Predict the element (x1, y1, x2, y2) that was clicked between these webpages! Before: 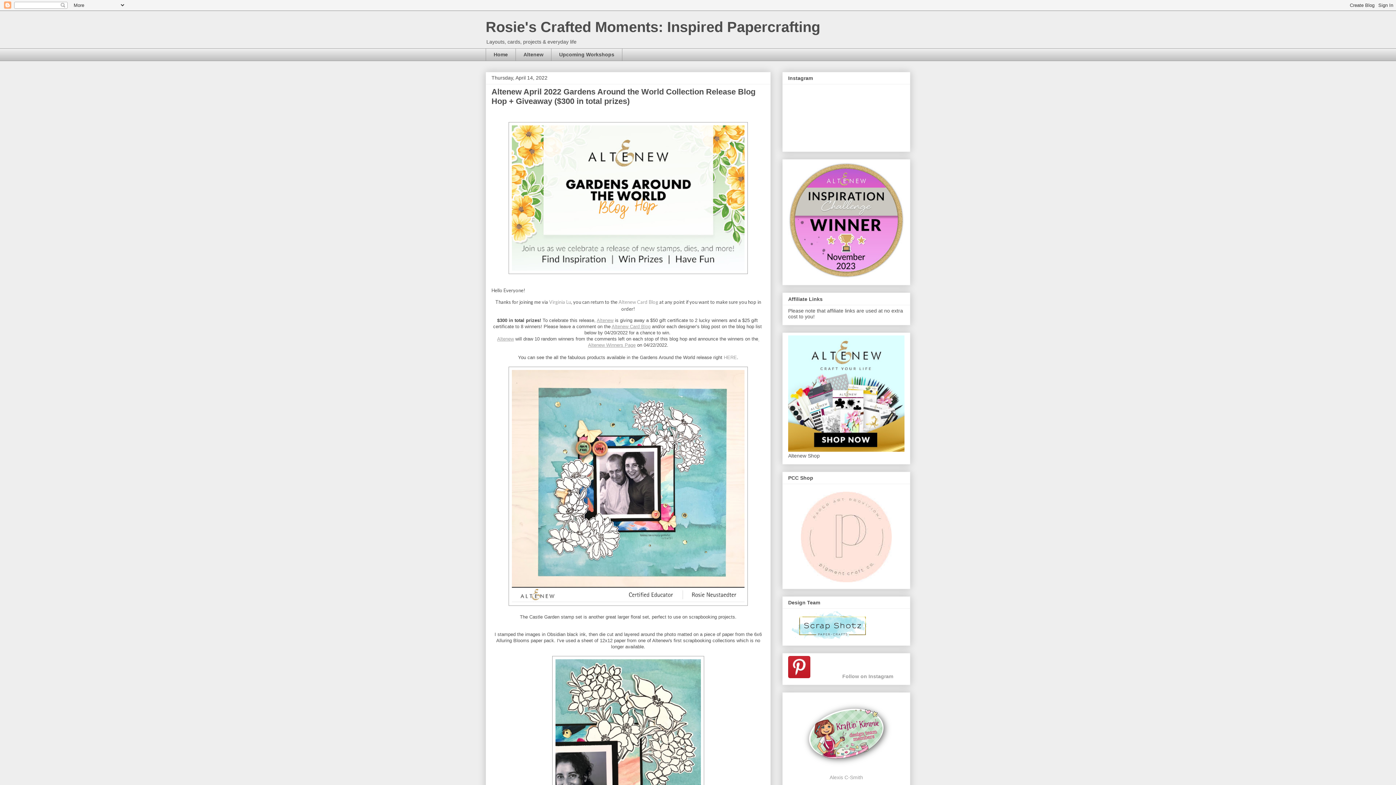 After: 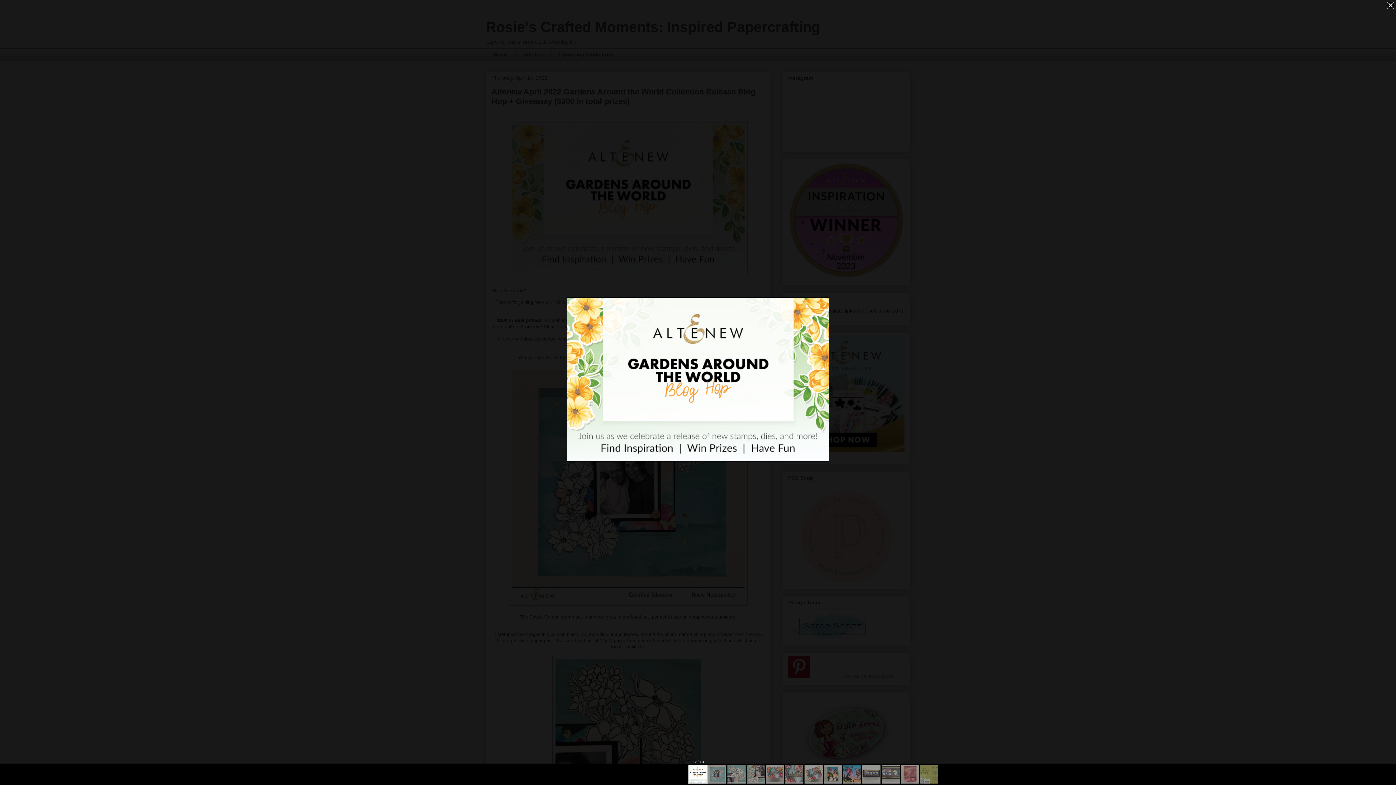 Action: bbox: (508, 269, 748, 275)